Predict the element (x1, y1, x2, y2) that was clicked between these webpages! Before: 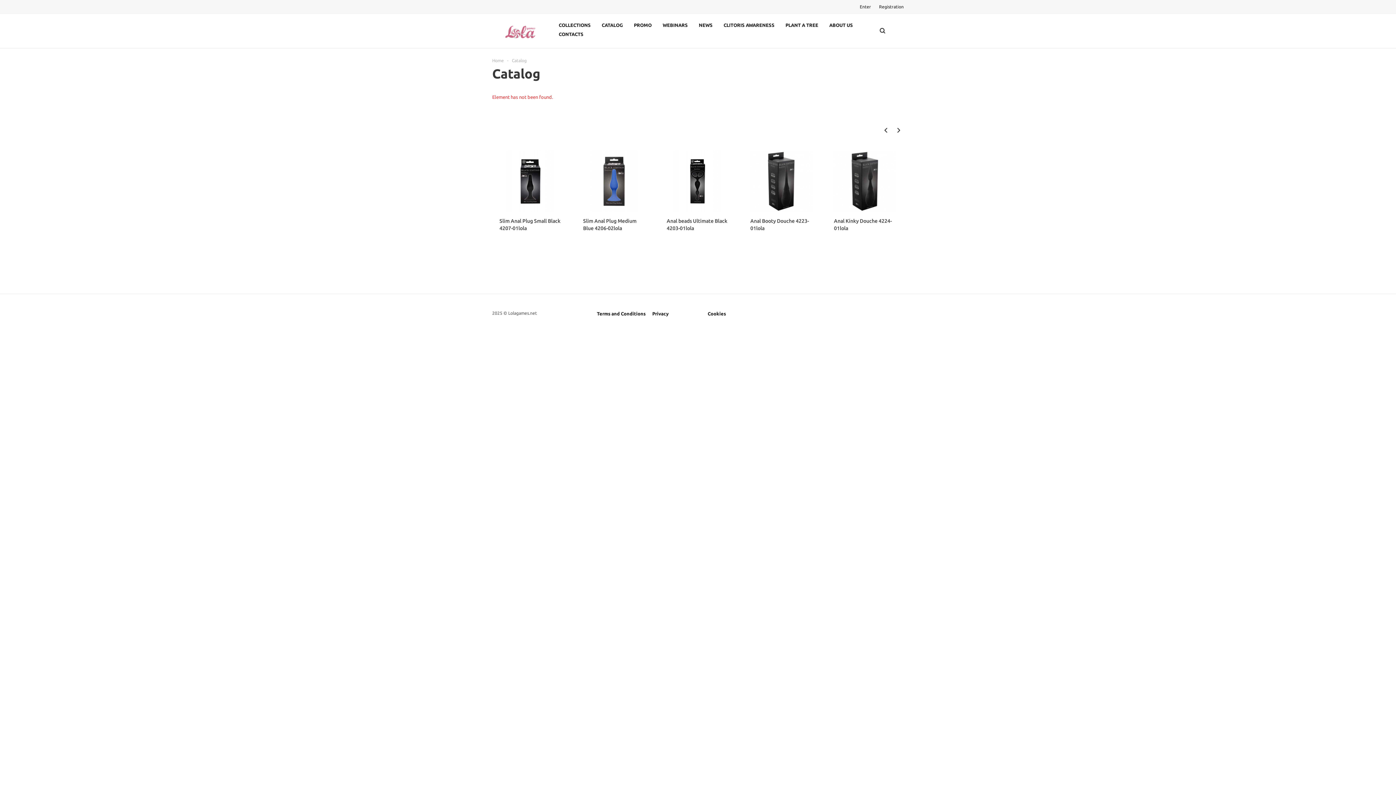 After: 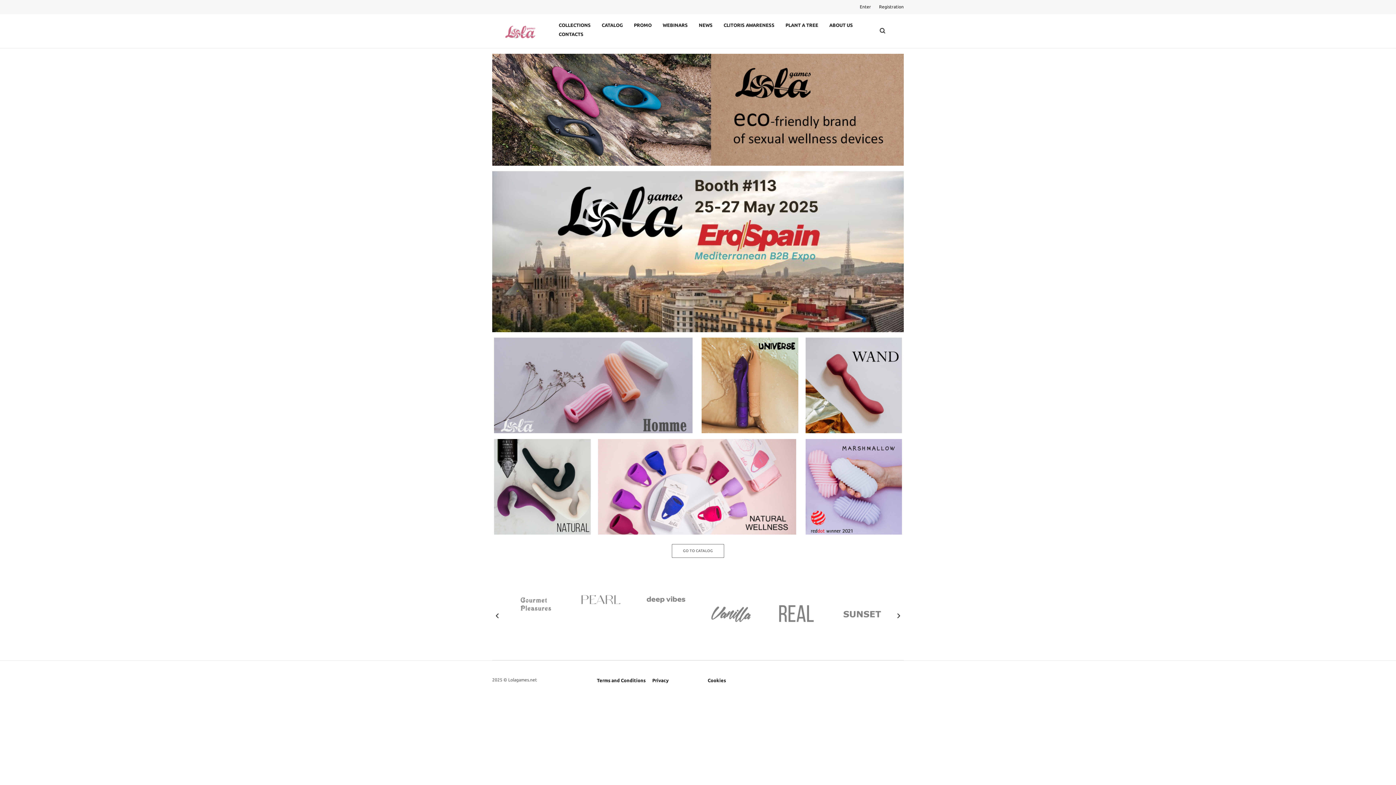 Action: bbox: (492, 57, 504, 62) label: Home